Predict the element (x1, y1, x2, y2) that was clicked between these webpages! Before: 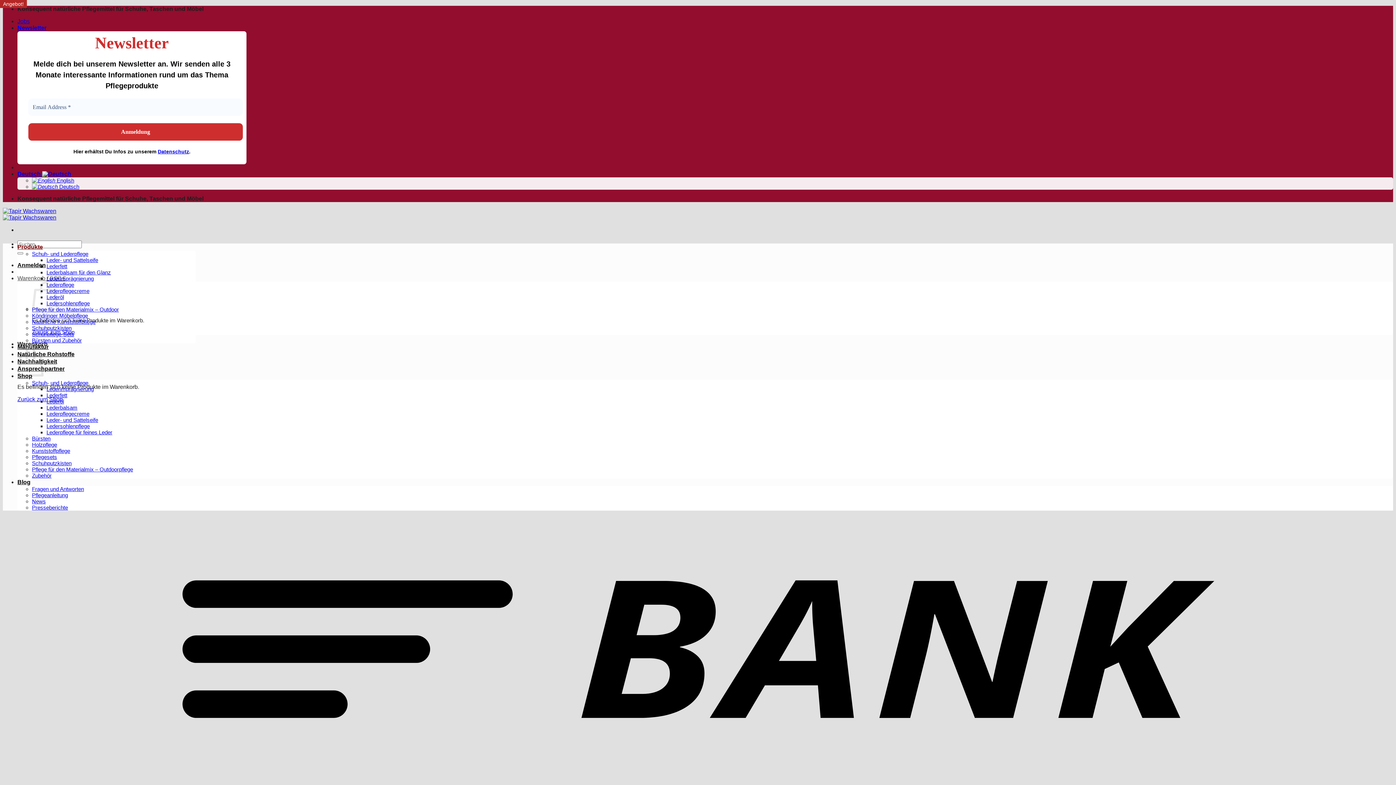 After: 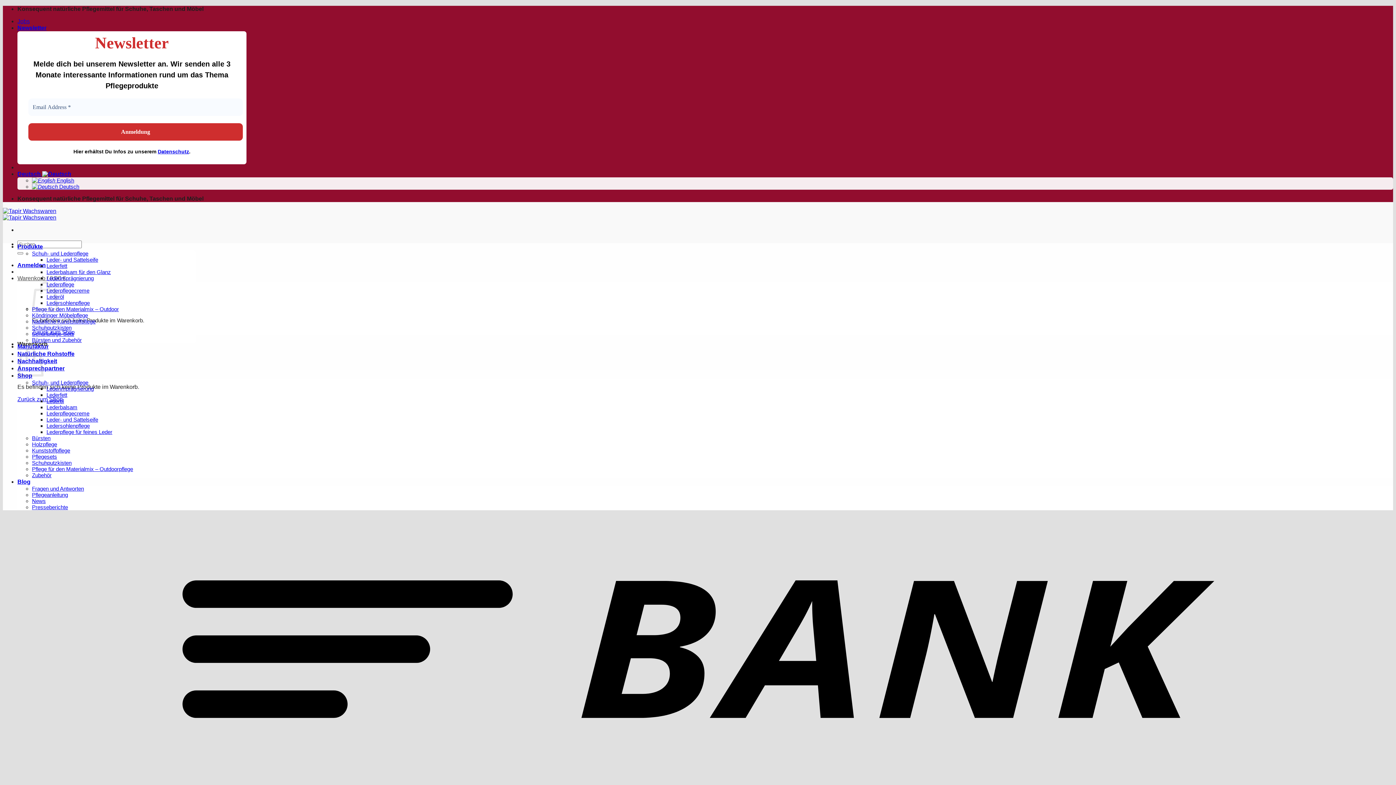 Action: label: Jobs bbox: (17, 18, 29, 24)